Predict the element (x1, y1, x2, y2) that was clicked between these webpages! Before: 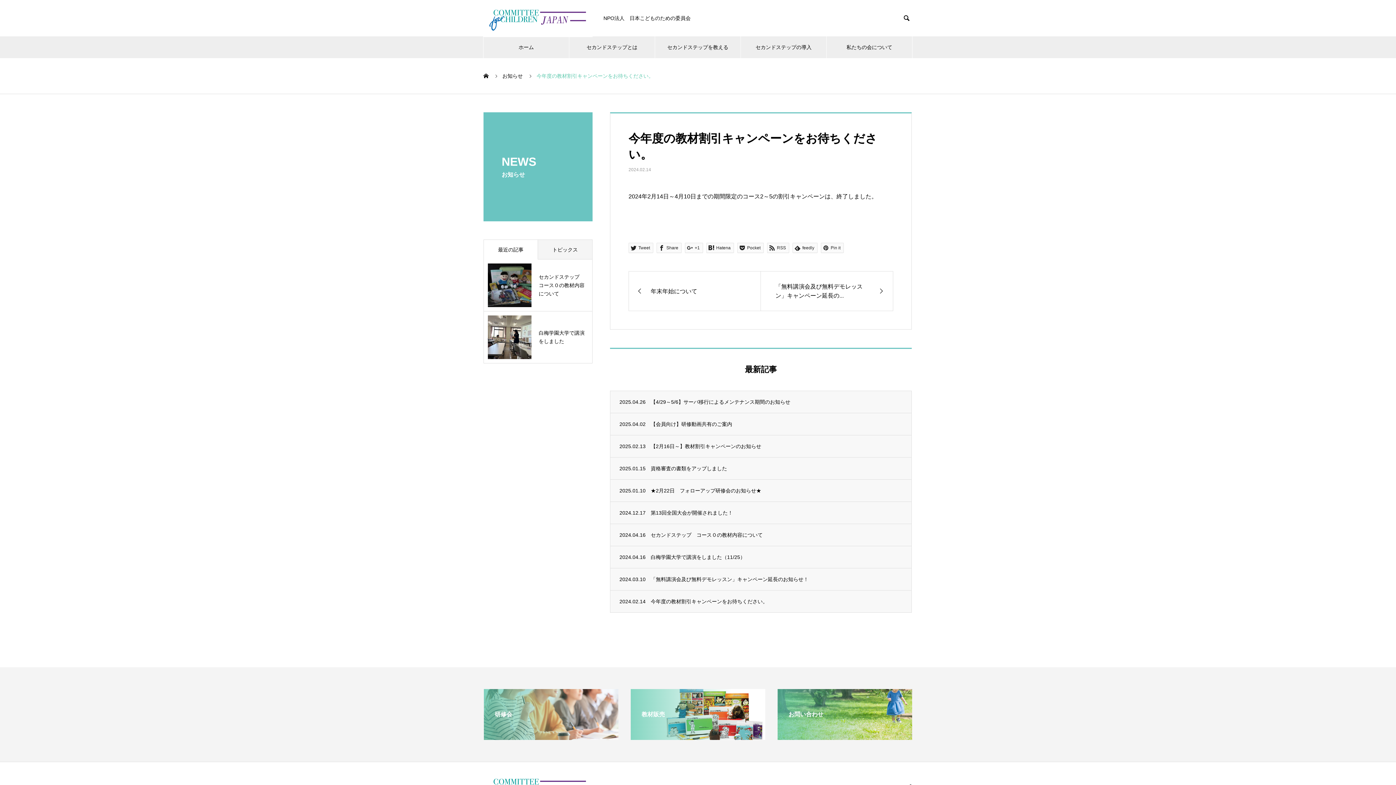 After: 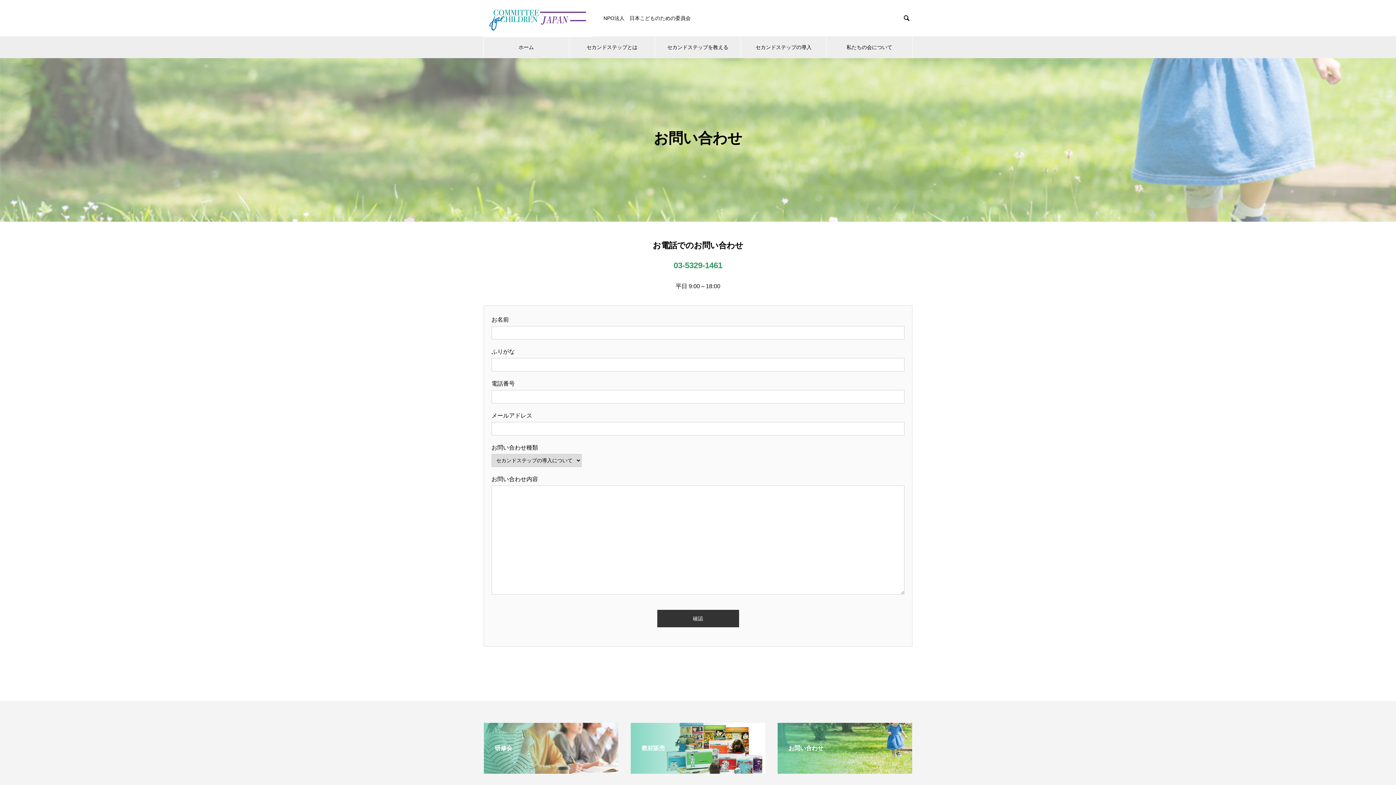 Action: label: お問い合わせ bbox: (777, 734, 912, 740)